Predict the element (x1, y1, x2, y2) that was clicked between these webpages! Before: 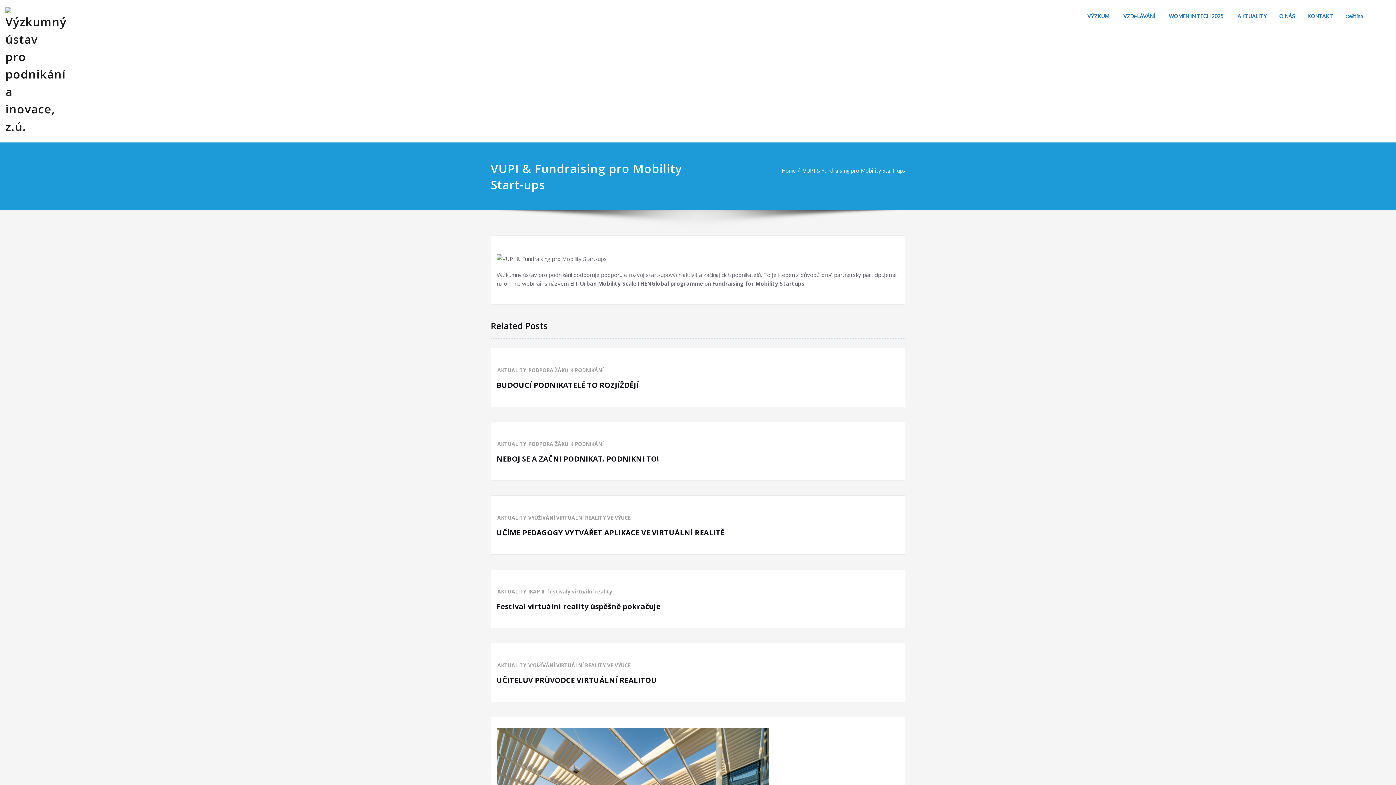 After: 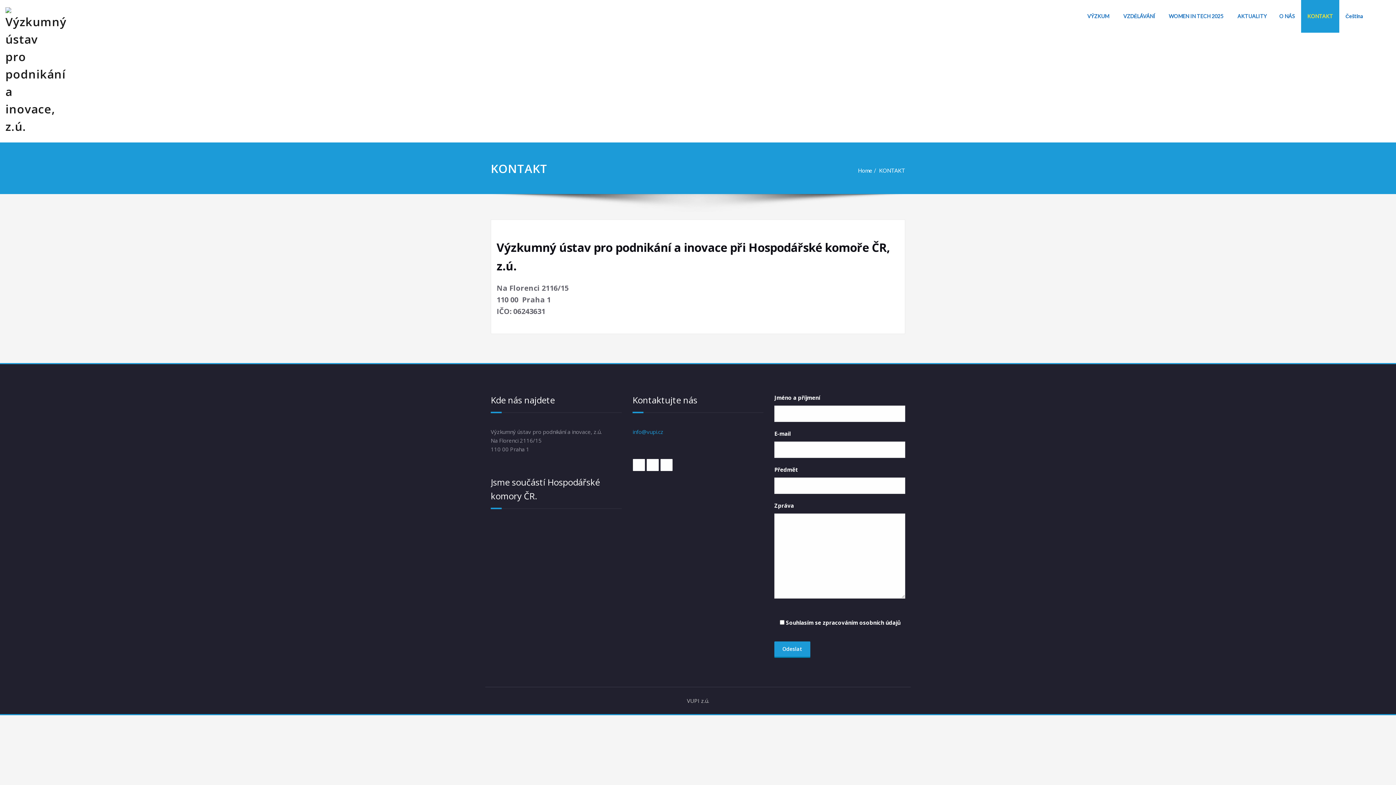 Action: bbox: (1301, 0, 1339, 32) label: KONTAKT